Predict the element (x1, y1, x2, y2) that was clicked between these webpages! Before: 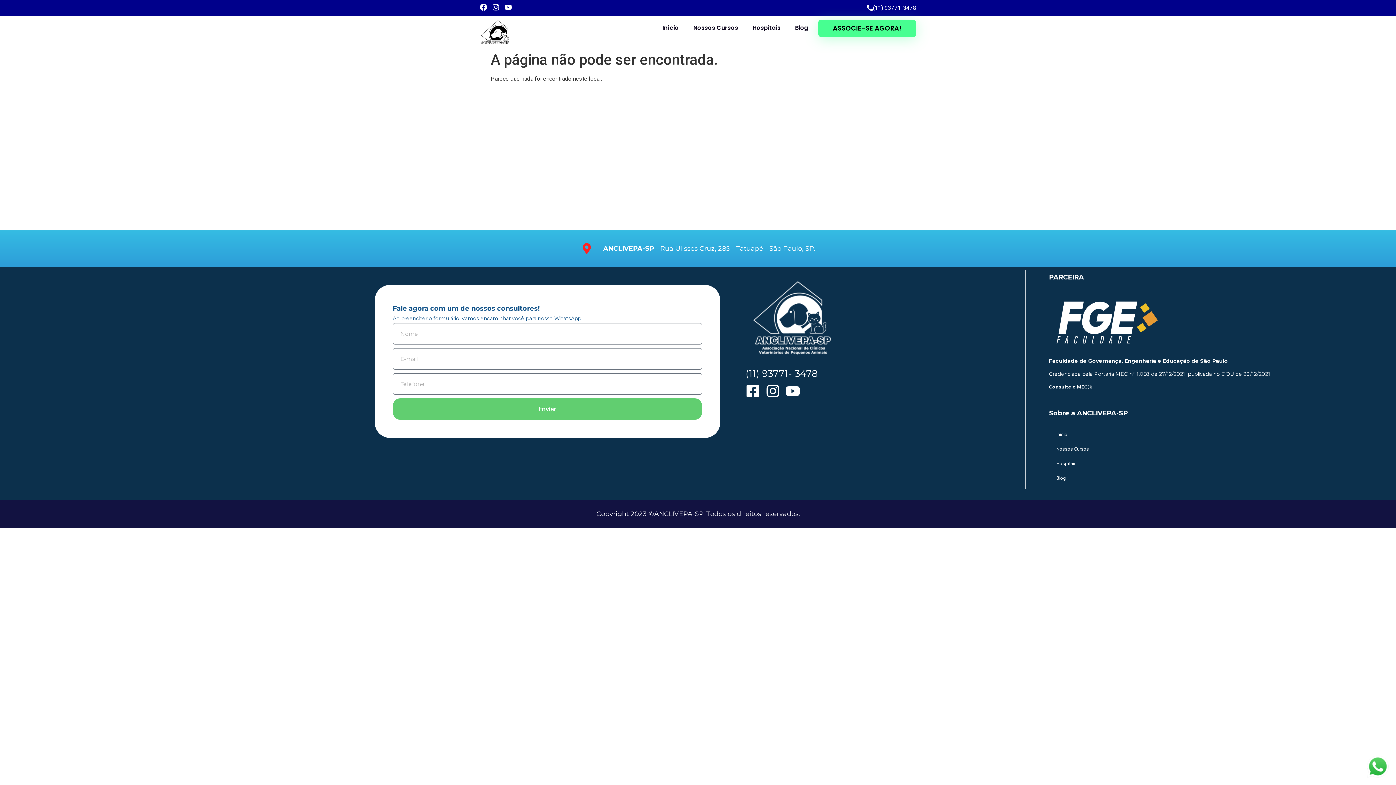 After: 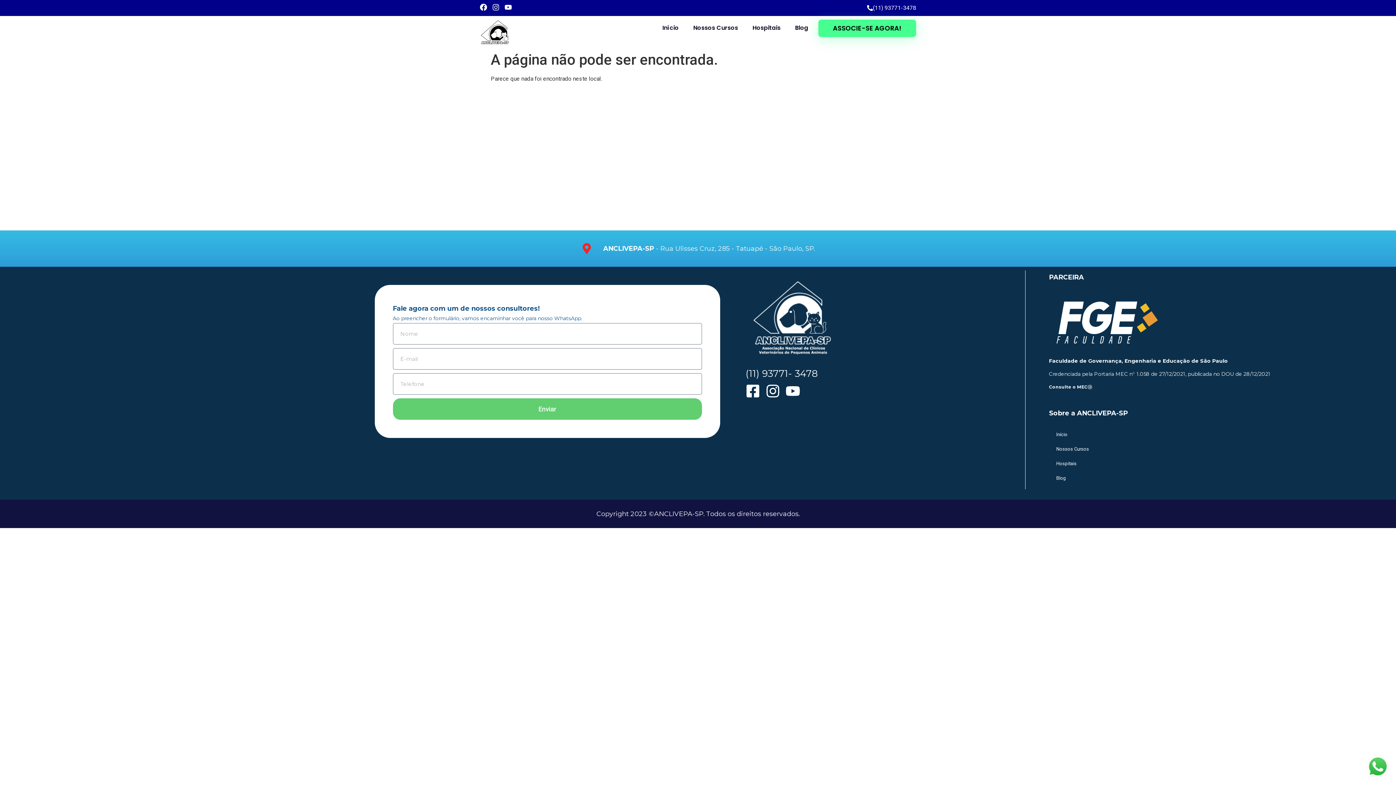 Action: bbox: (1367, 756, 1389, 778)